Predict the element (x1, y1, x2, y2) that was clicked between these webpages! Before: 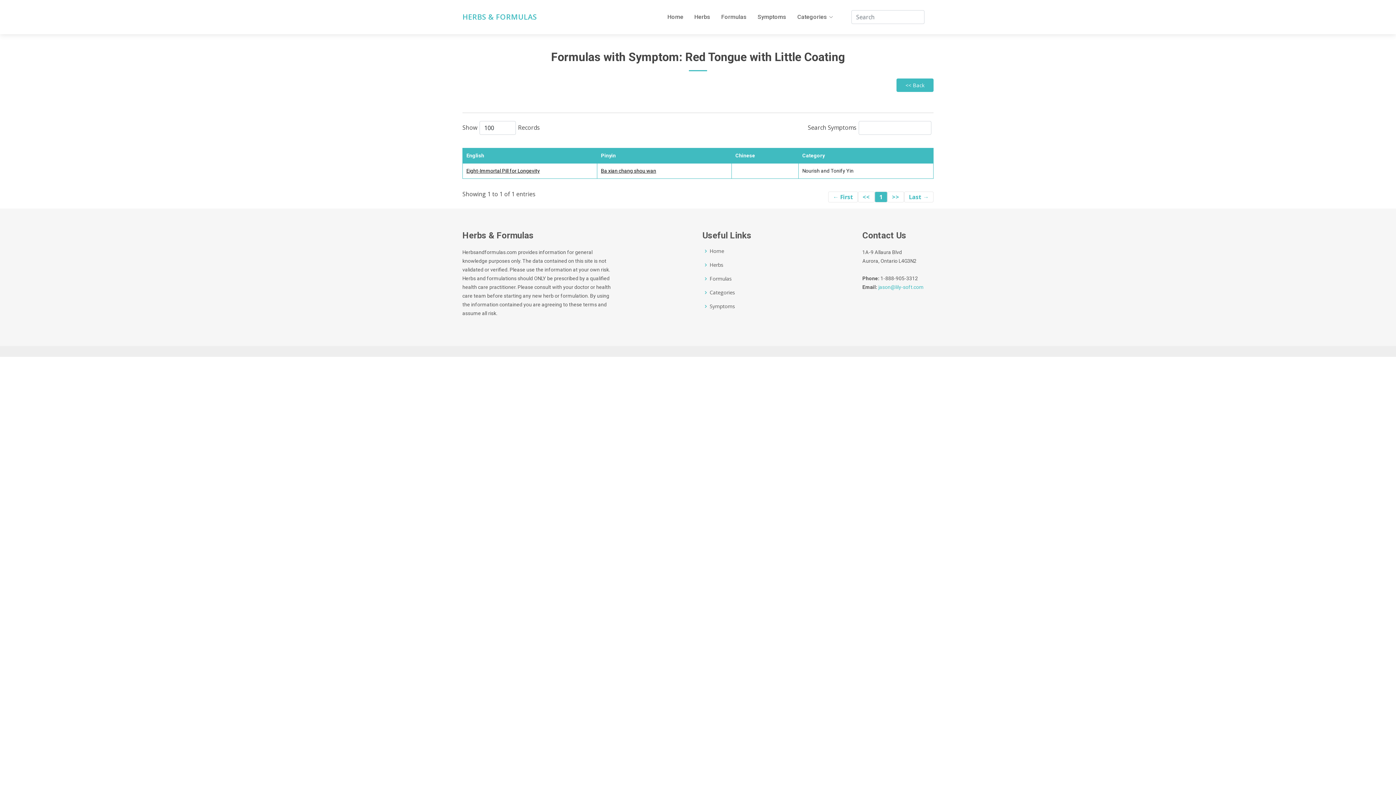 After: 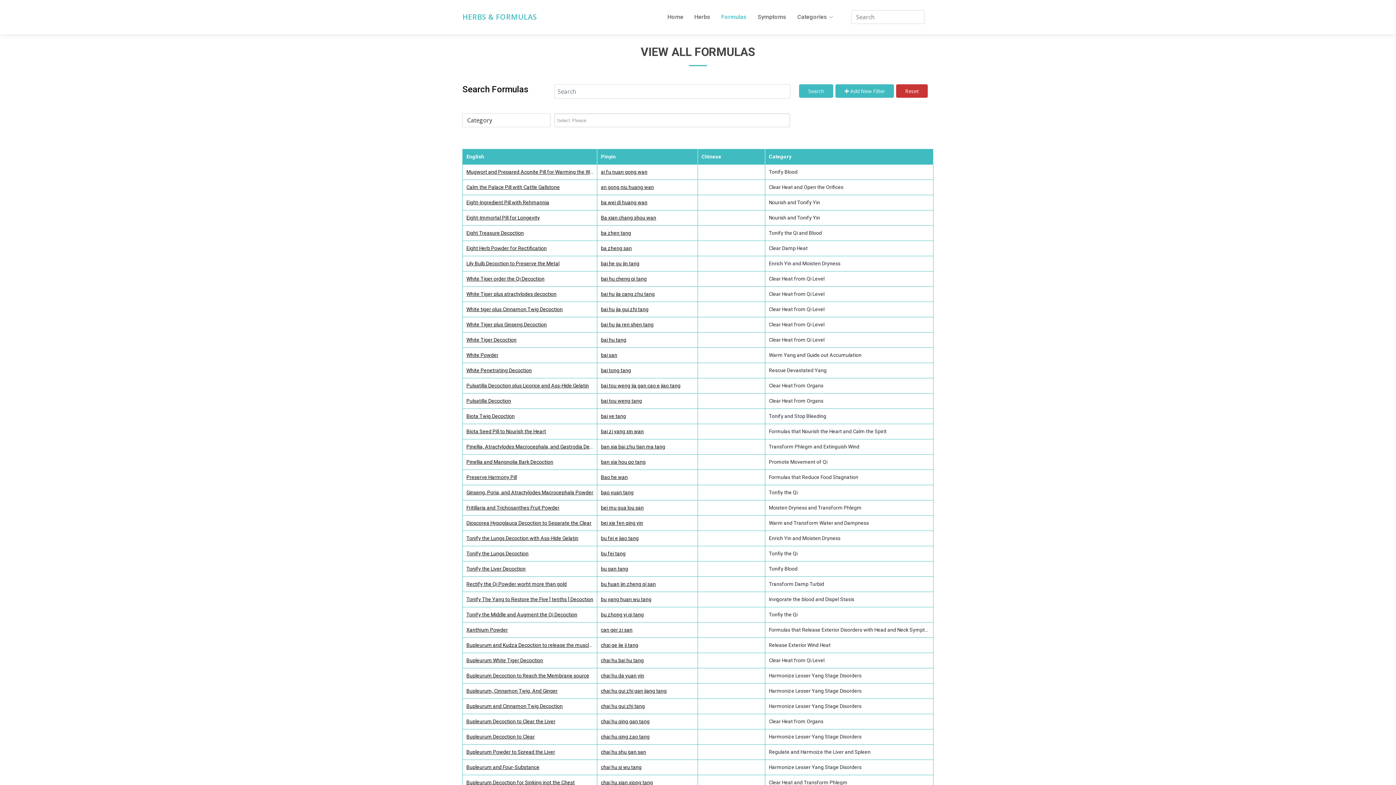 Action: bbox: (710, 9, 746, 25) label: Formulas